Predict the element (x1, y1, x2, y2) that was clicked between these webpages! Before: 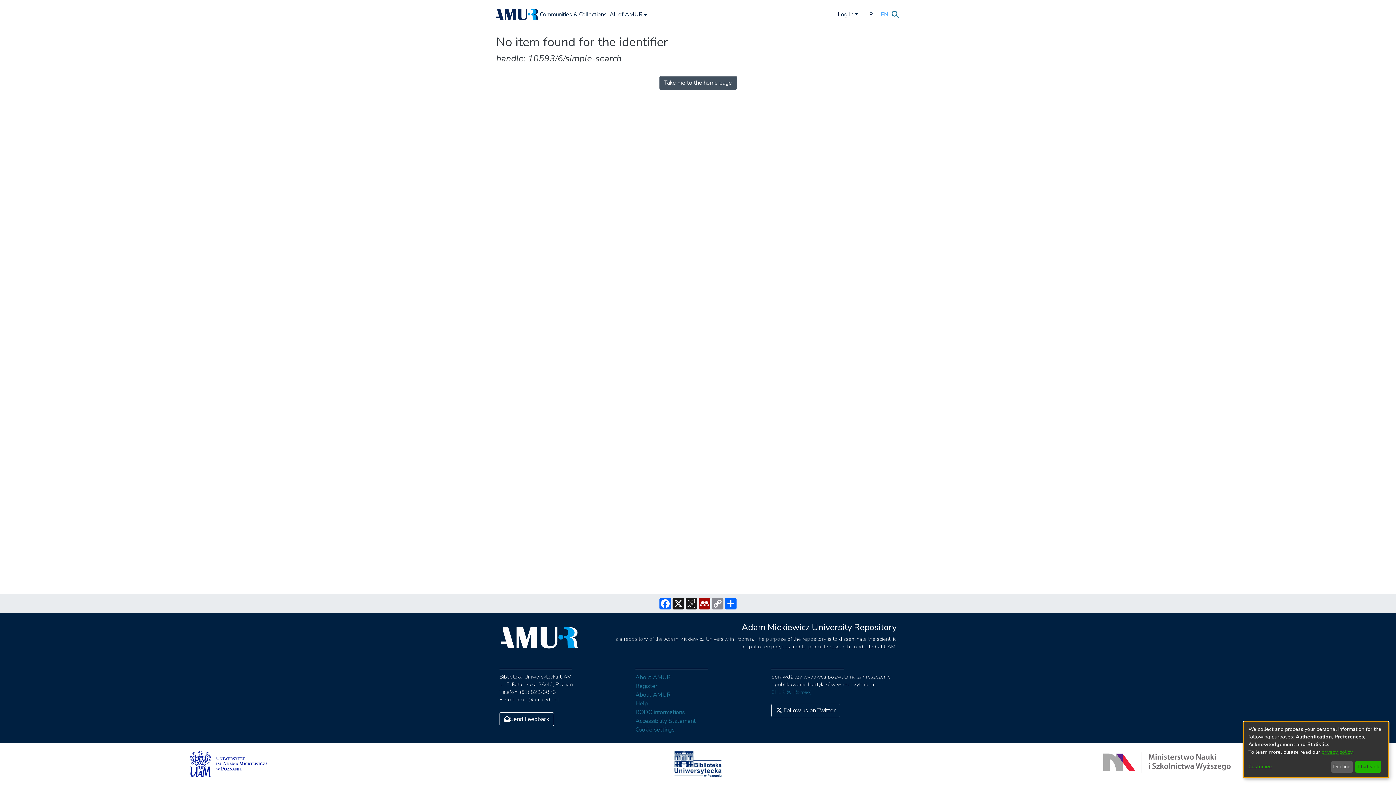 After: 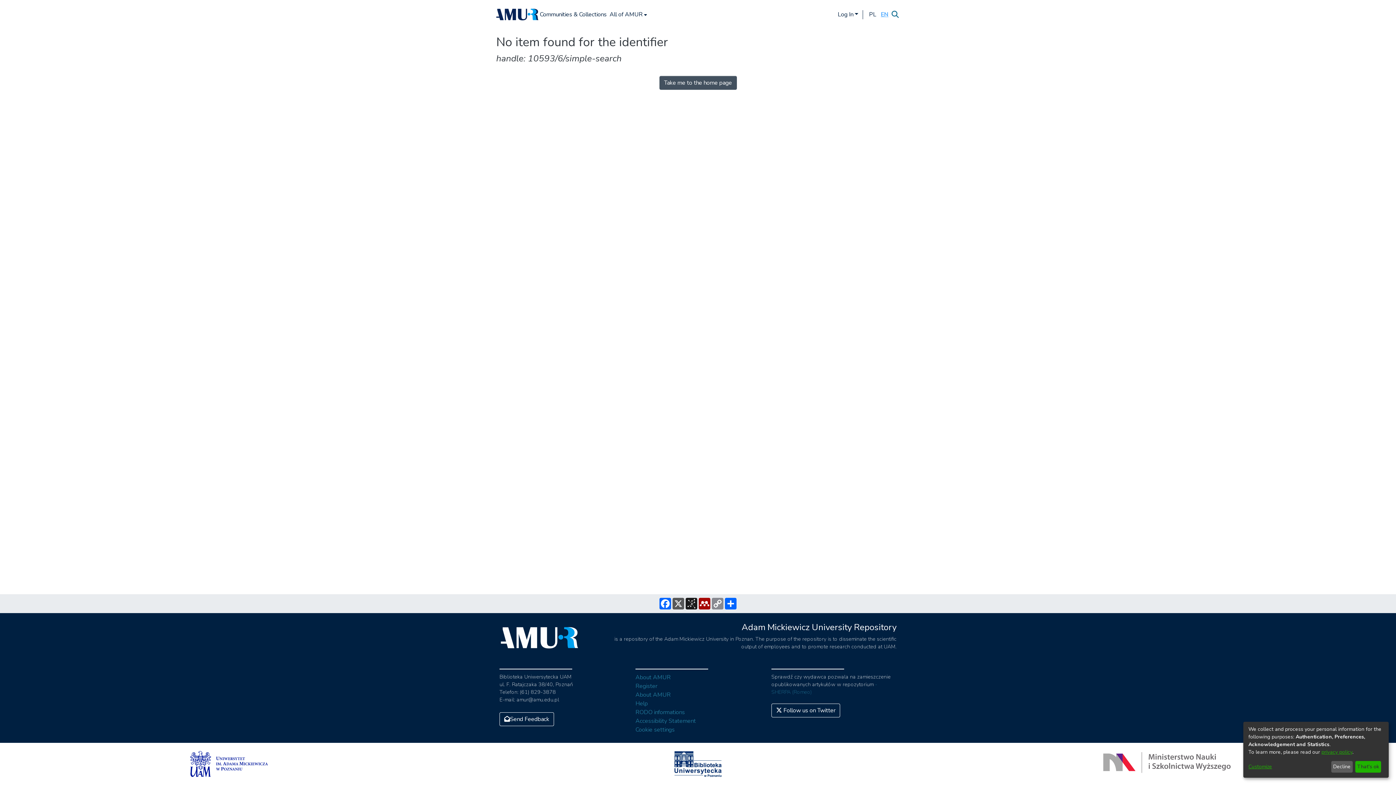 Action: bbox: (672, 598, 685, 609) label: X